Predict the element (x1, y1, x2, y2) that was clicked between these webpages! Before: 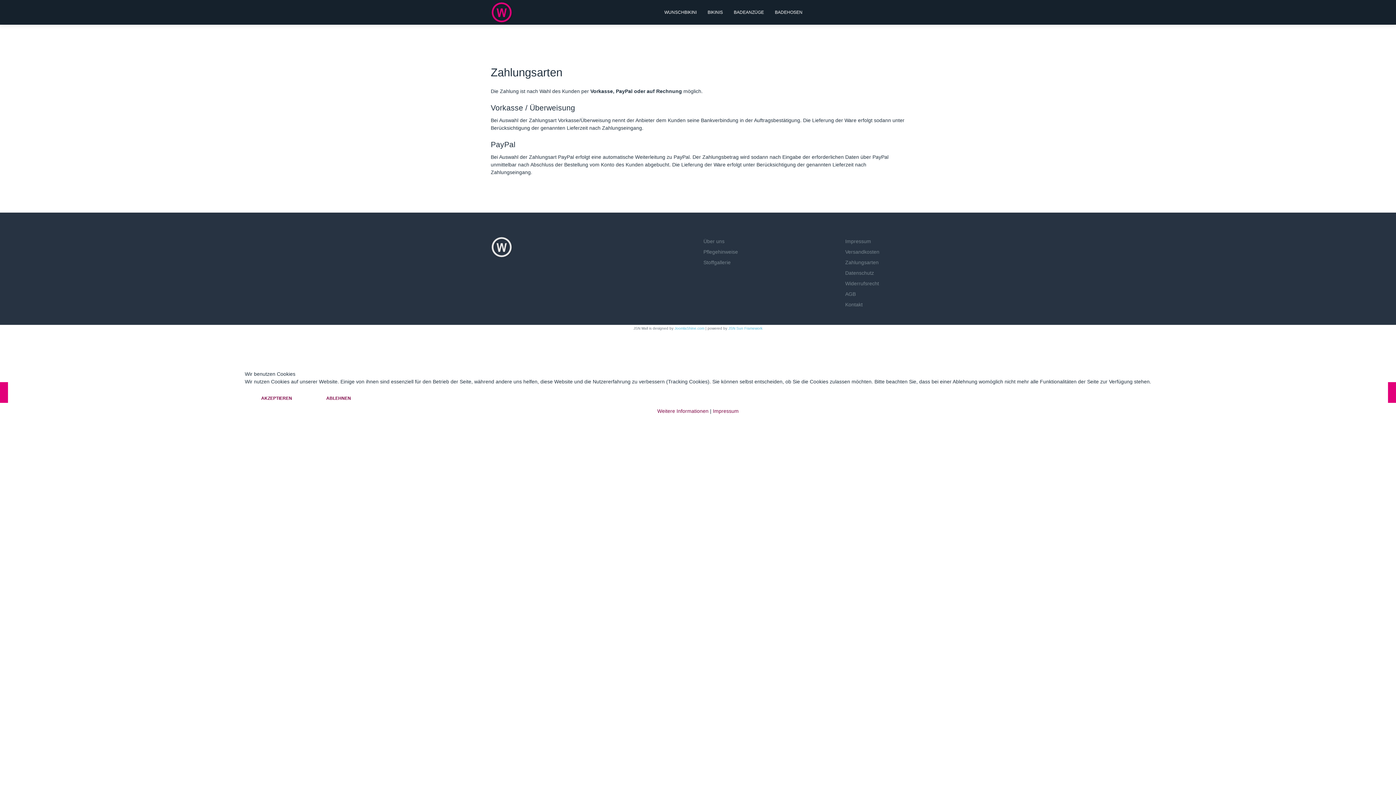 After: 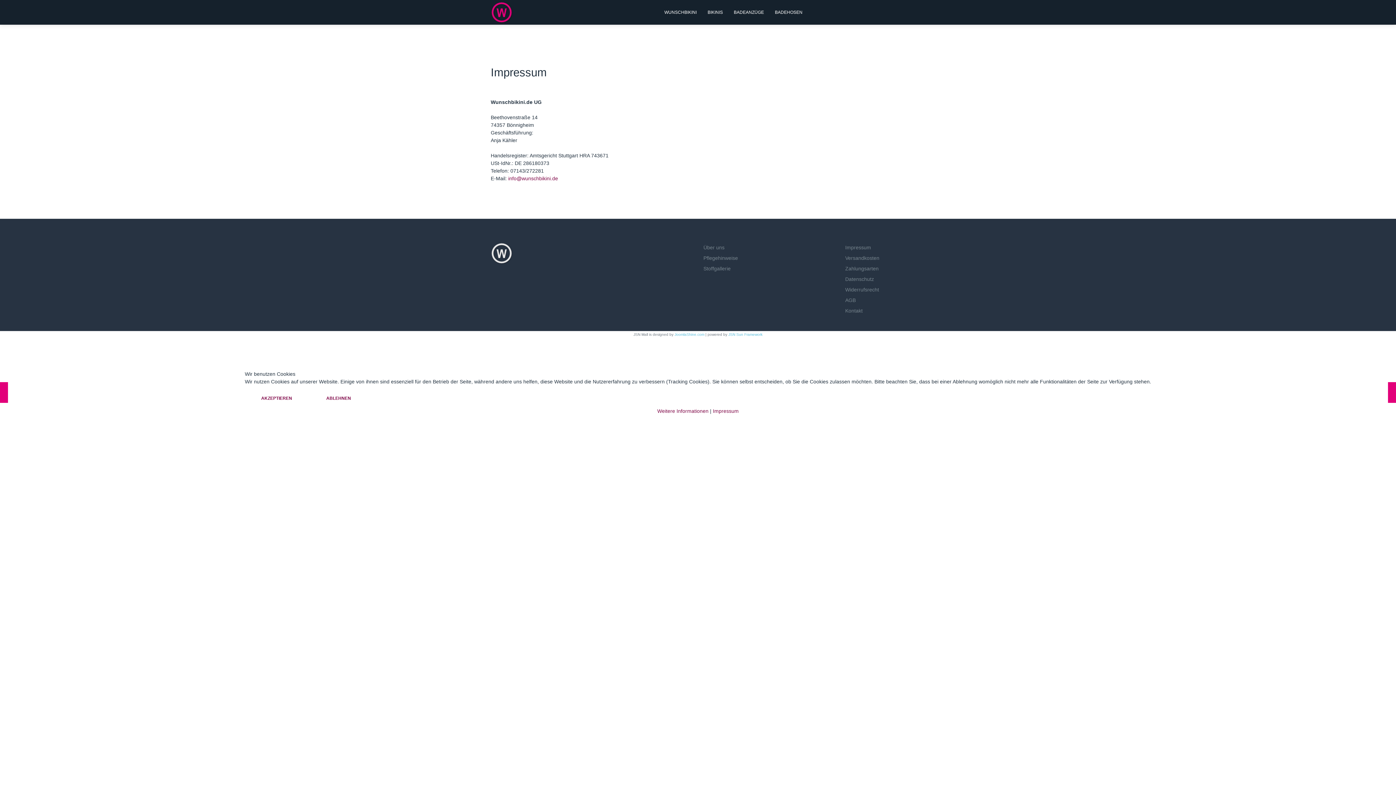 Action: bbox: (713, 408, 738, 414) label: Impressum